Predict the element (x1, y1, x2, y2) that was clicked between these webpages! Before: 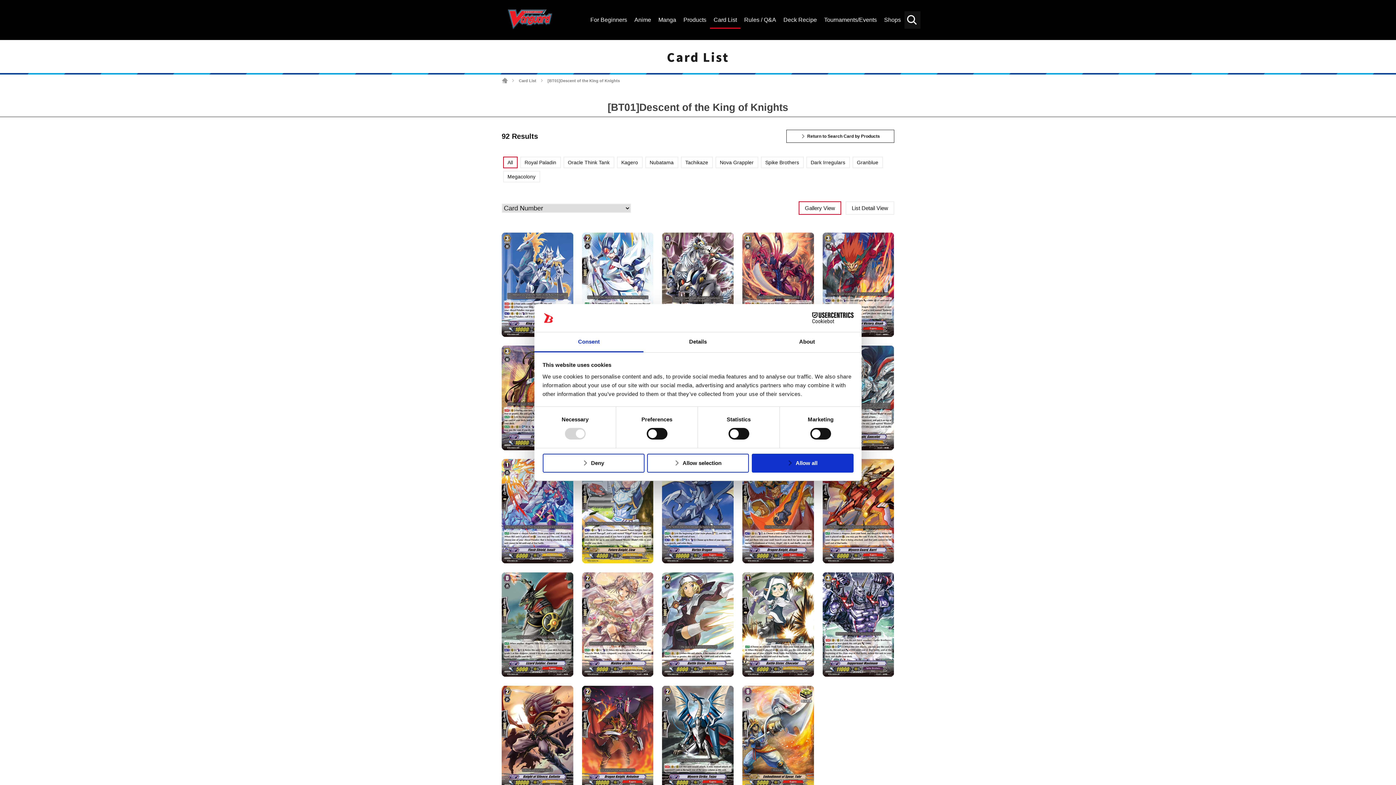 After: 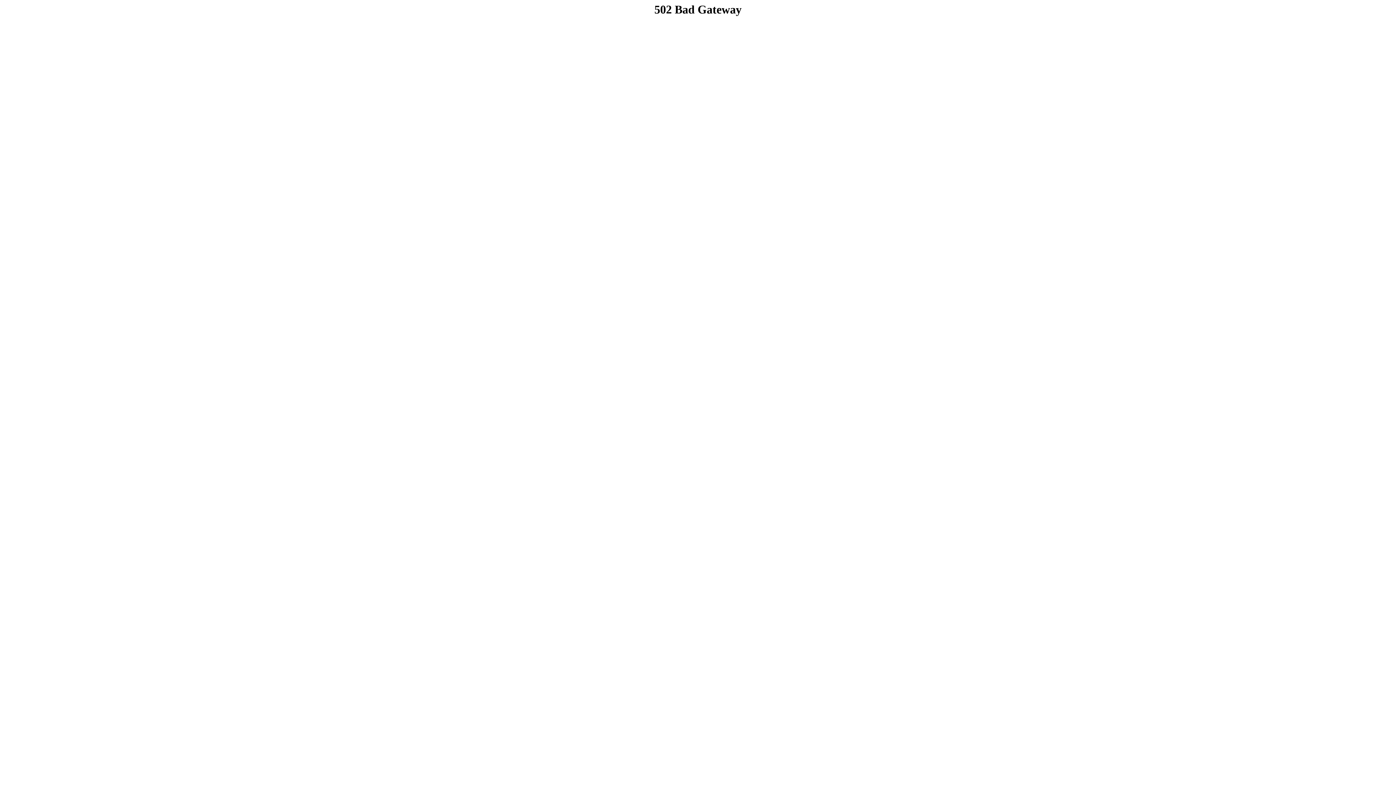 Action: bbox: (662, 572, 733, 677)